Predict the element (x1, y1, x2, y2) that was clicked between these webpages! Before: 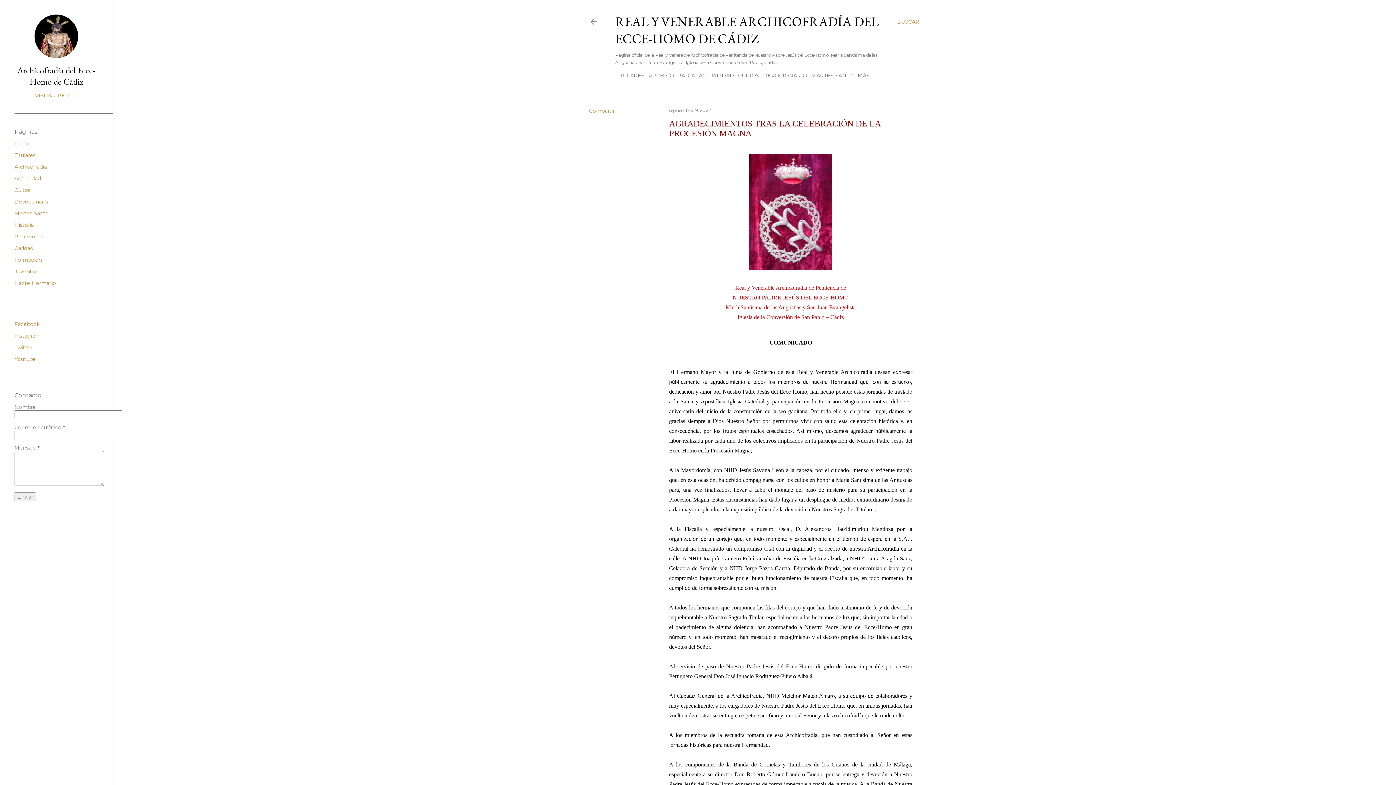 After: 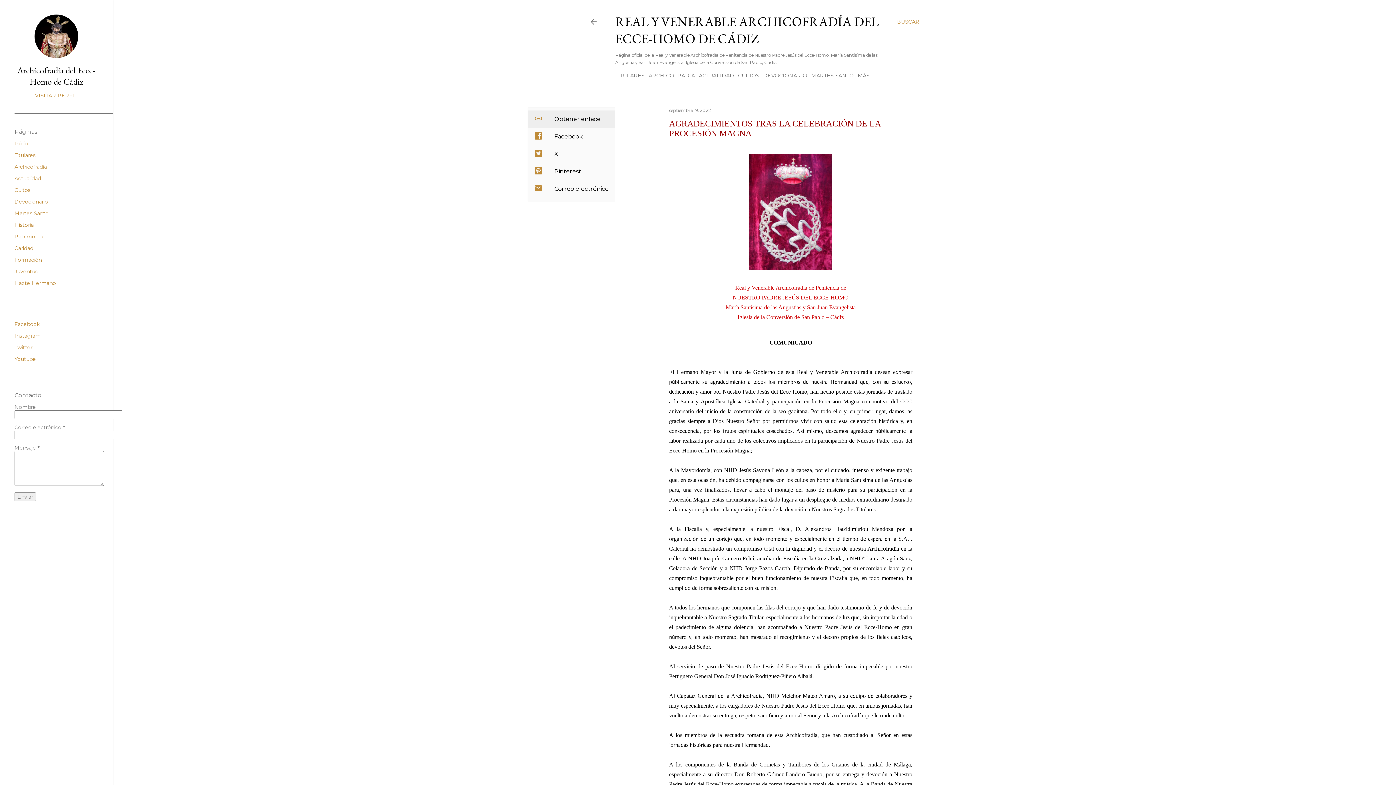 Action: label: Compartir bbox: (589, 107, 614, 114)